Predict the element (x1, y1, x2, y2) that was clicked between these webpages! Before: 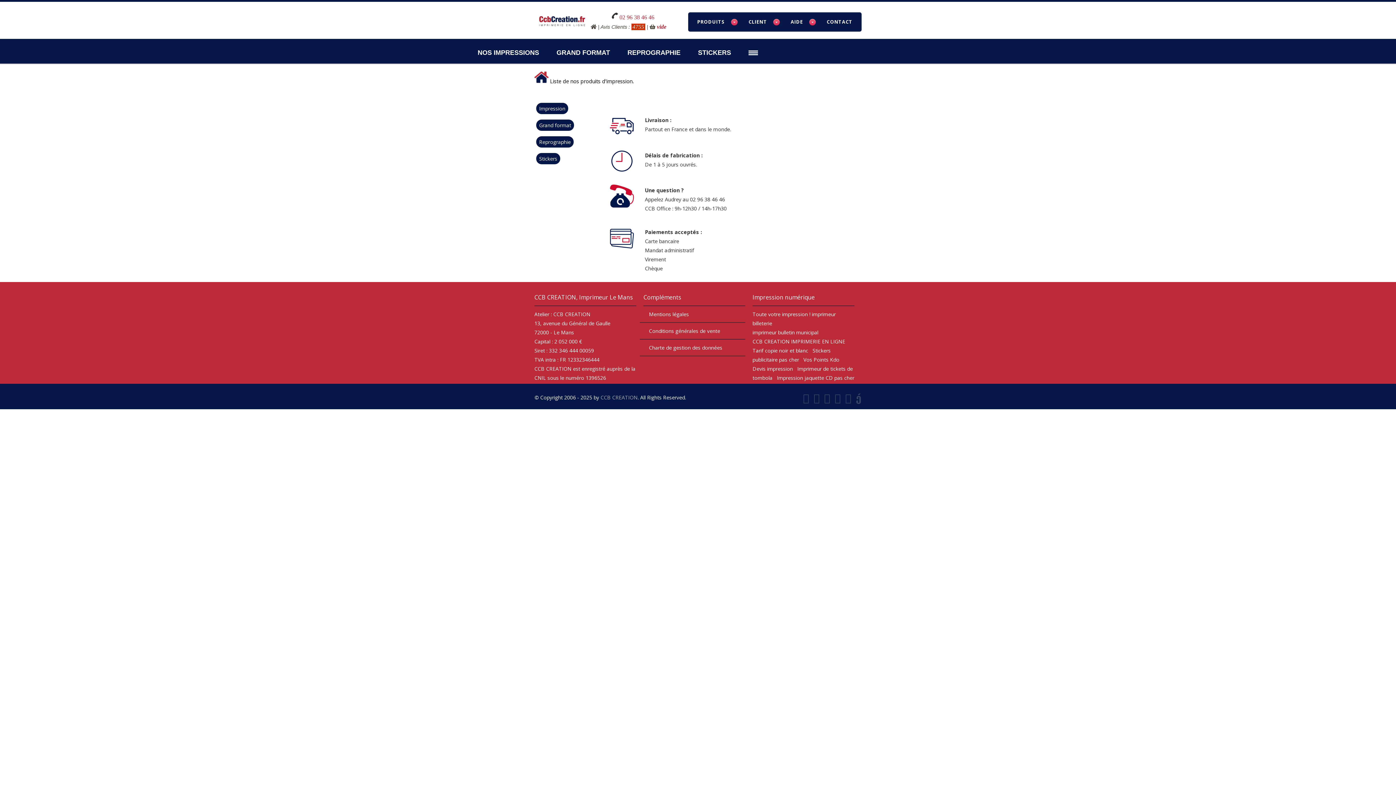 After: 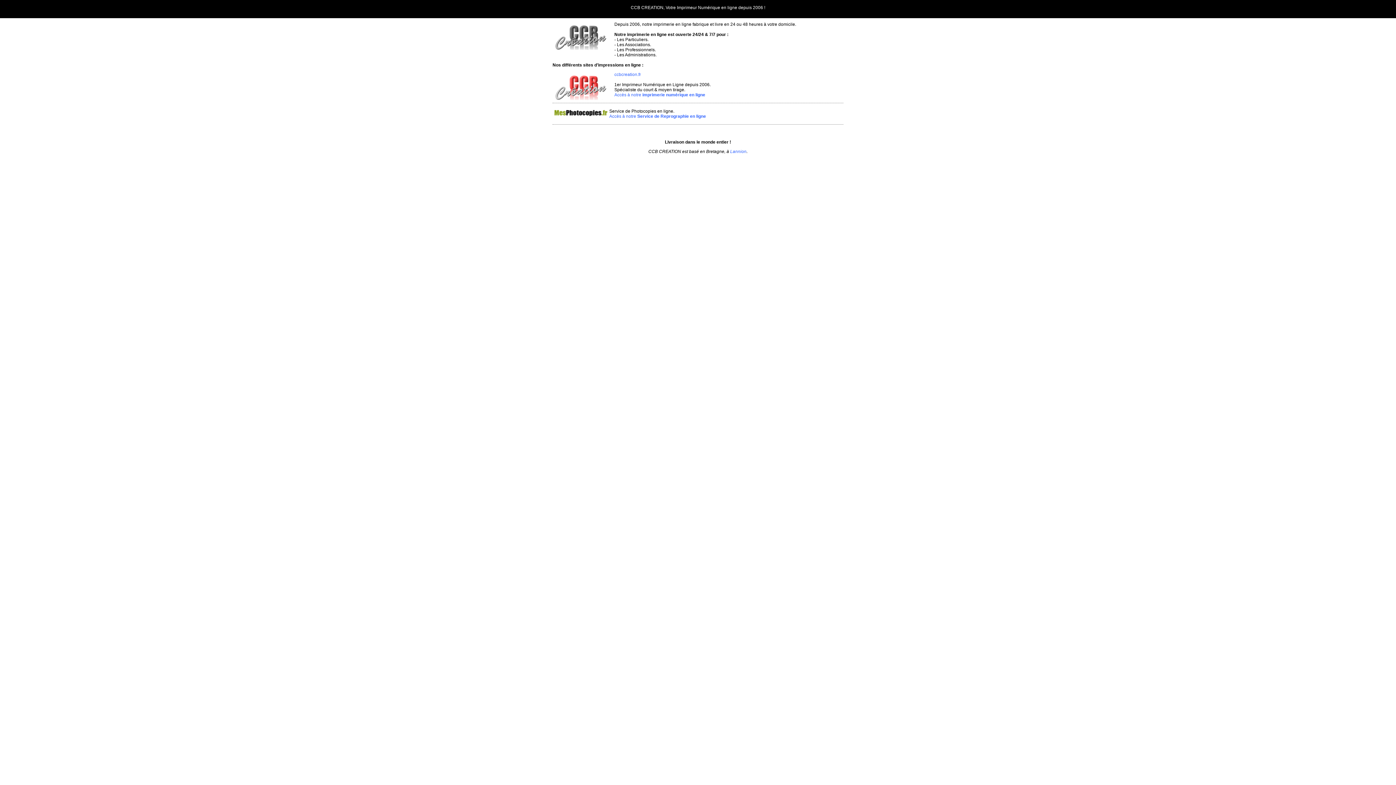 Action: bbox: (752, 338, 845, 345) label: CCB CREATION IMPRIMERIE EN LIGNE